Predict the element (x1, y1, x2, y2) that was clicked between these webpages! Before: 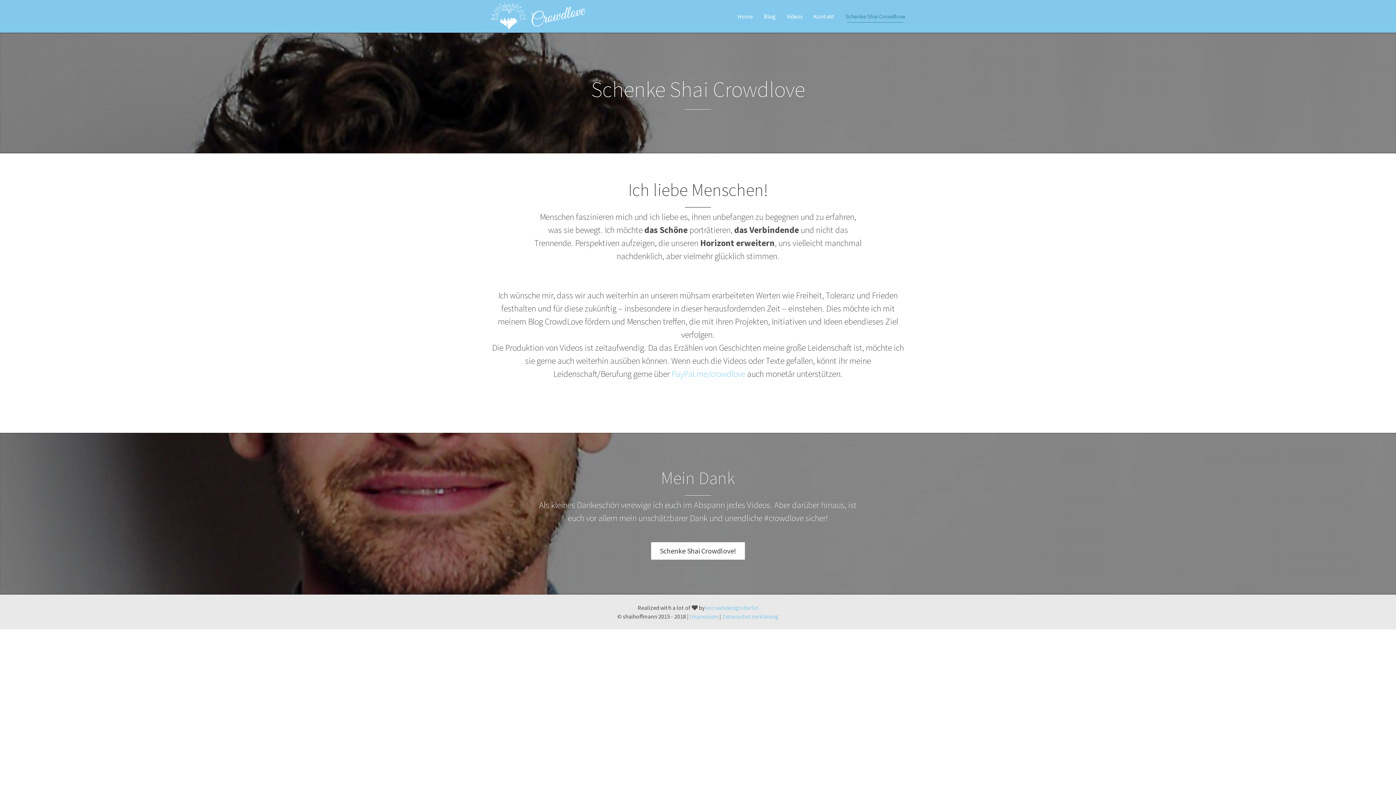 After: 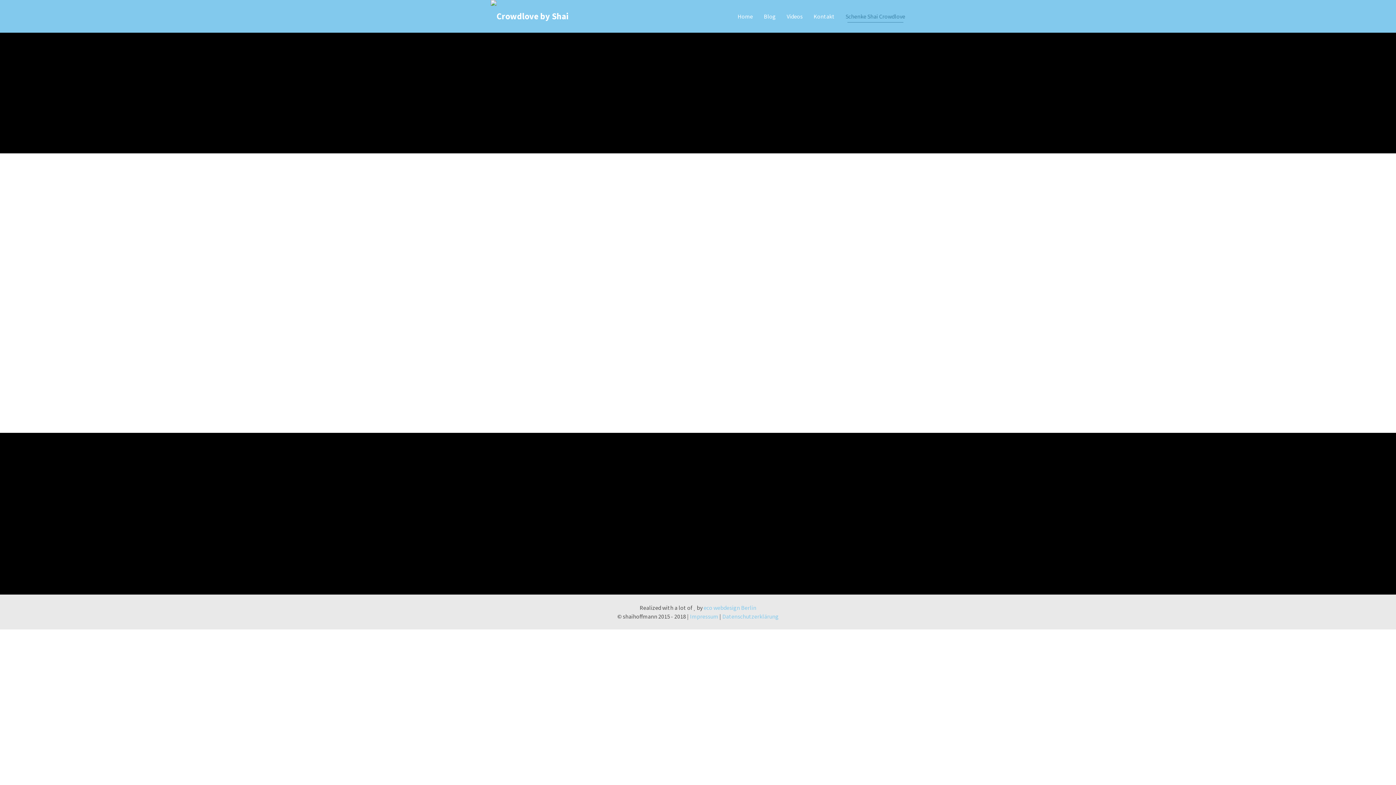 Action: bbox: (840, 0, 910, 32) label: Schenke Shai Crowdlove